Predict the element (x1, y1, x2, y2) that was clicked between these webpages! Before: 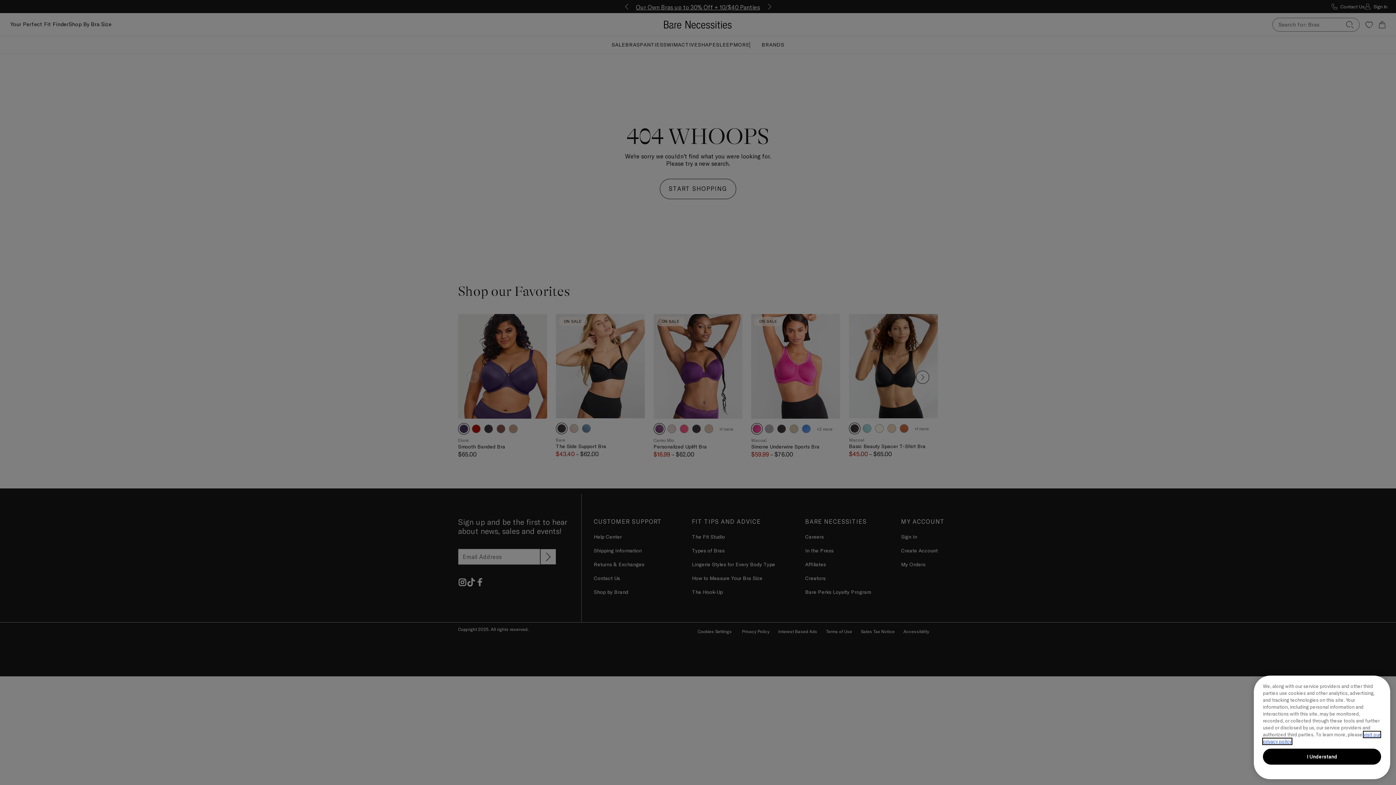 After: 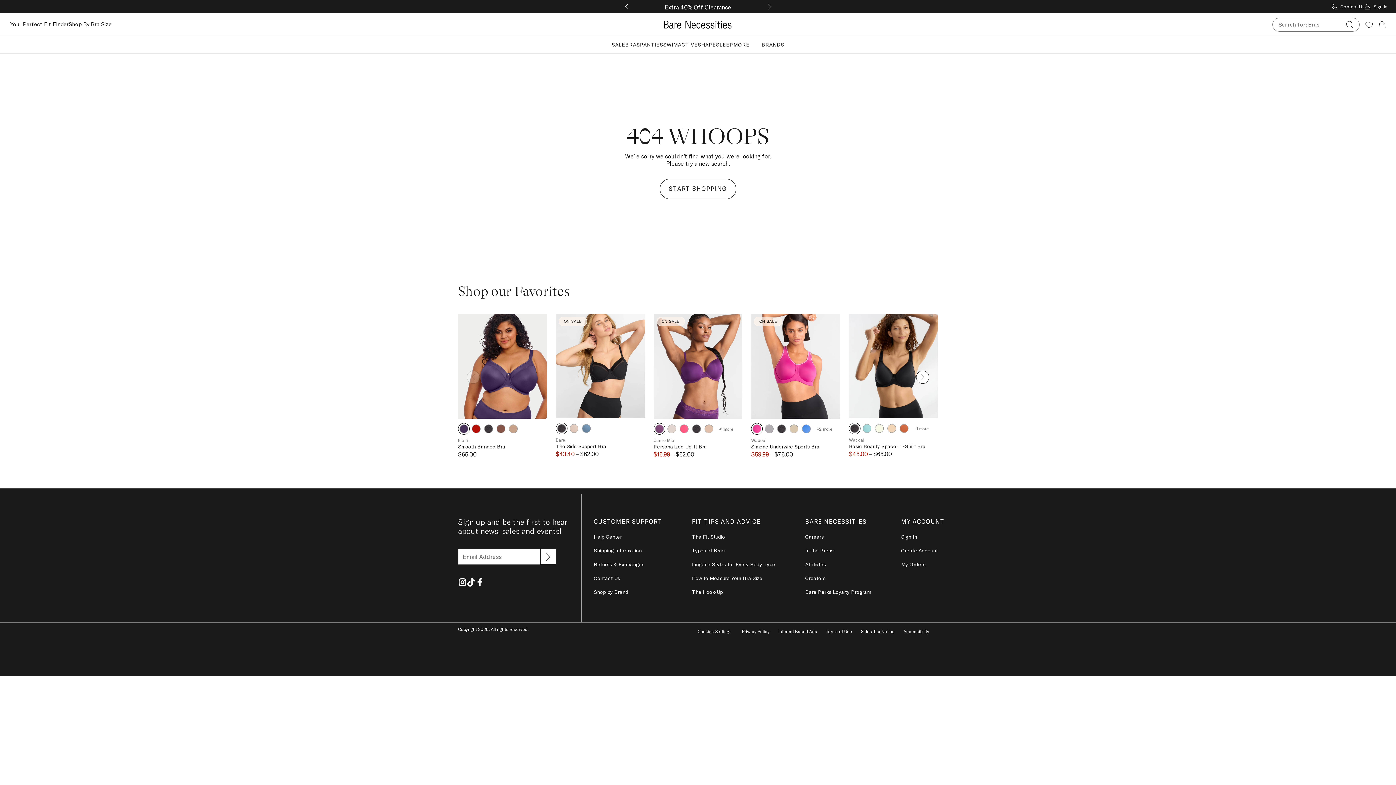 Action: label: I Understand bbox: (1263, 749, 1381, 765)